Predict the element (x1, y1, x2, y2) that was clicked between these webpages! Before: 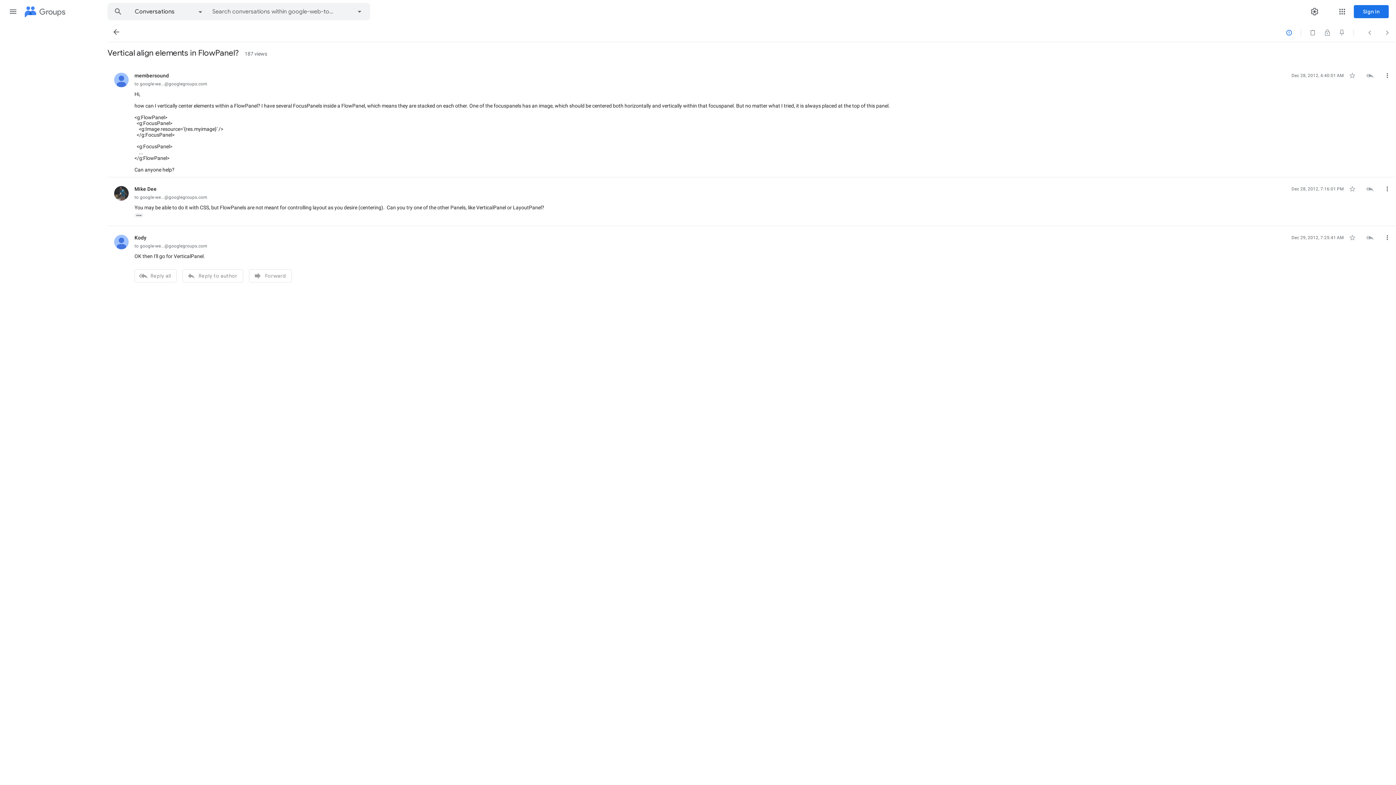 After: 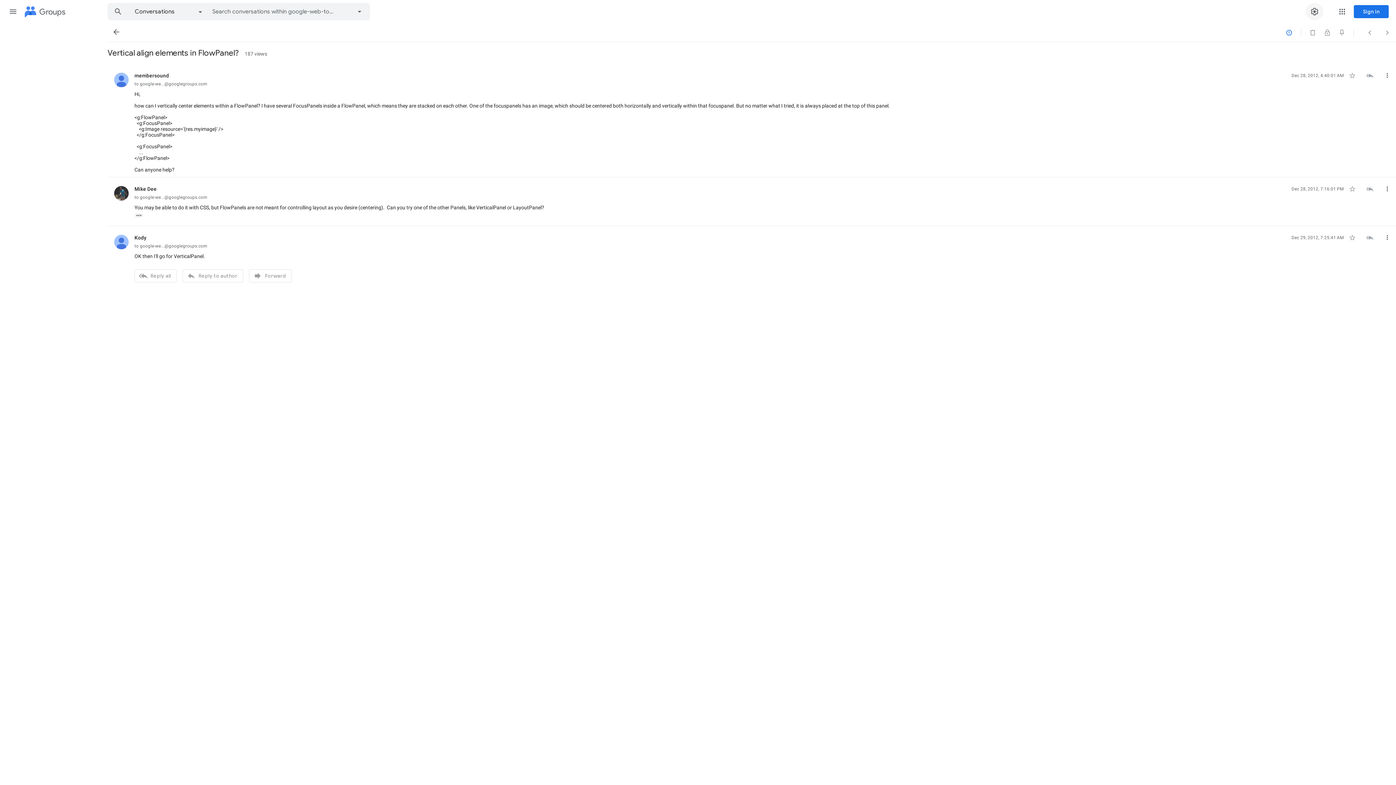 Action: label: Settings bbox: (1306, 2, 1323, 20)